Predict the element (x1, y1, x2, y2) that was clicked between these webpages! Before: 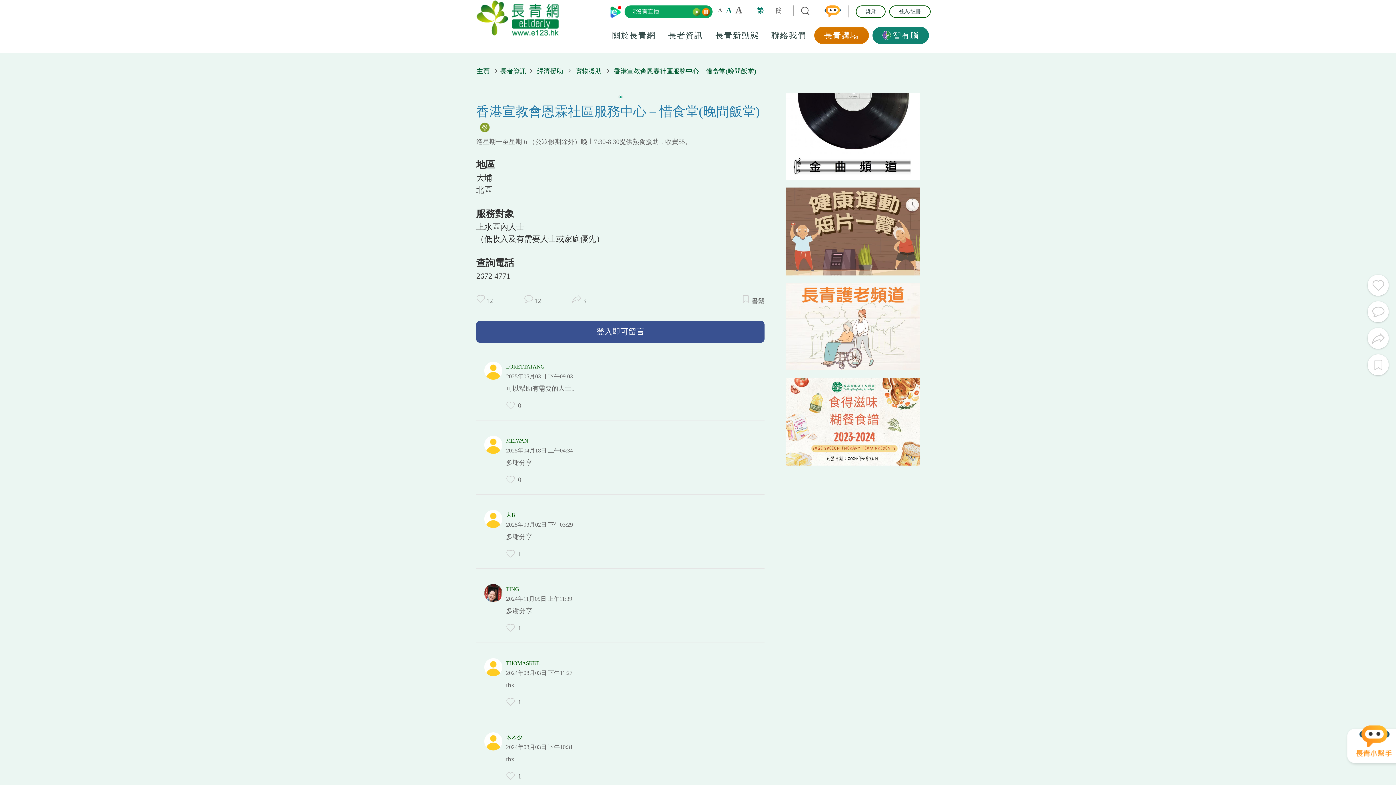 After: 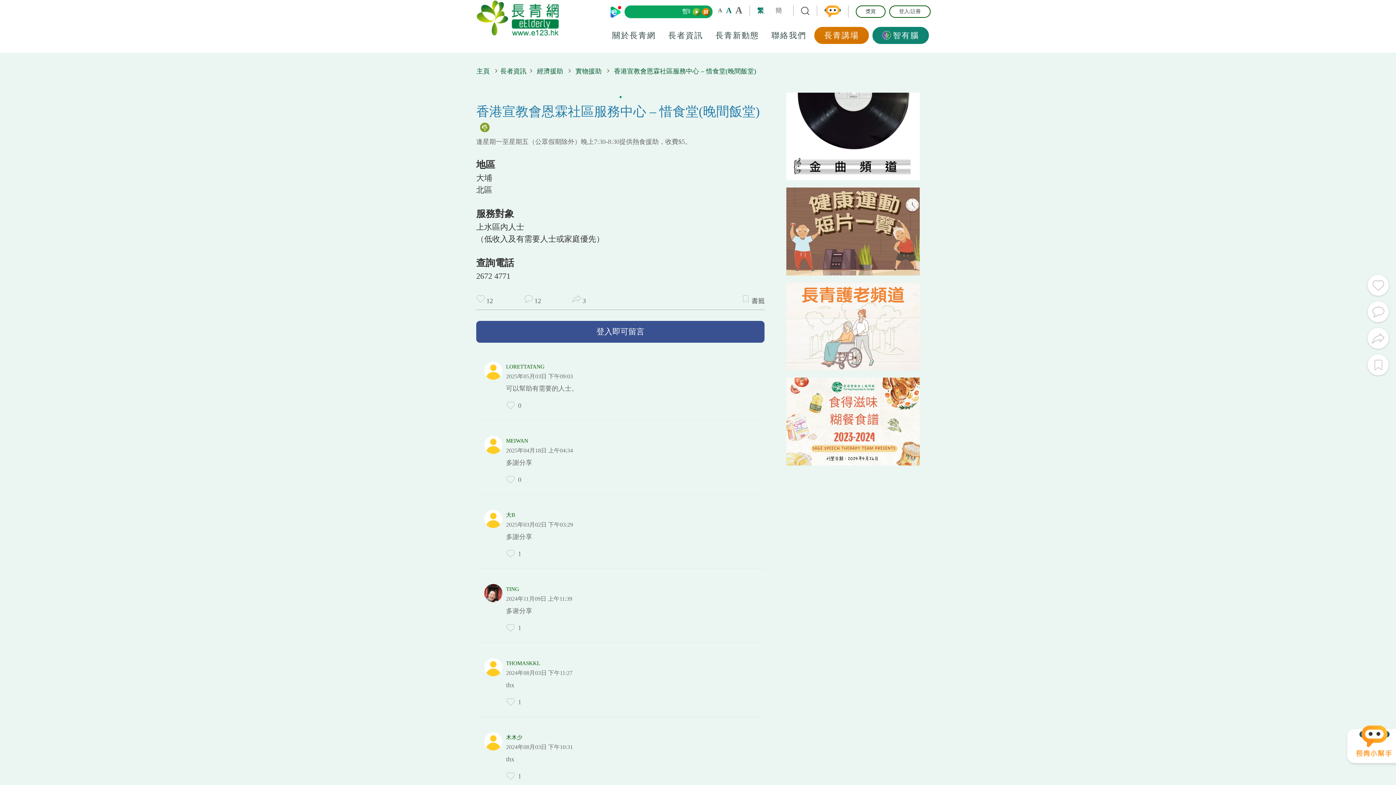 Action: label: 1 bbox: (618, 95, 622, 98)